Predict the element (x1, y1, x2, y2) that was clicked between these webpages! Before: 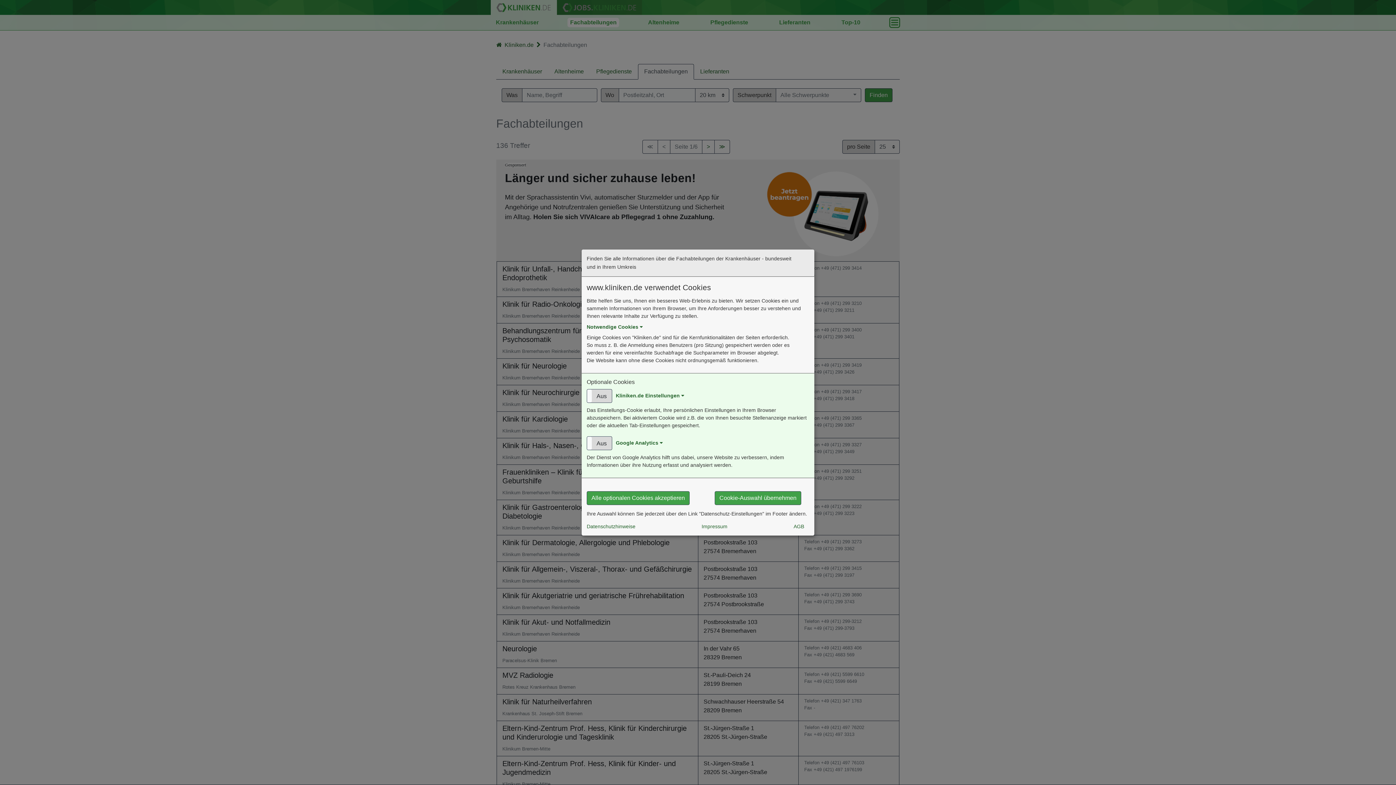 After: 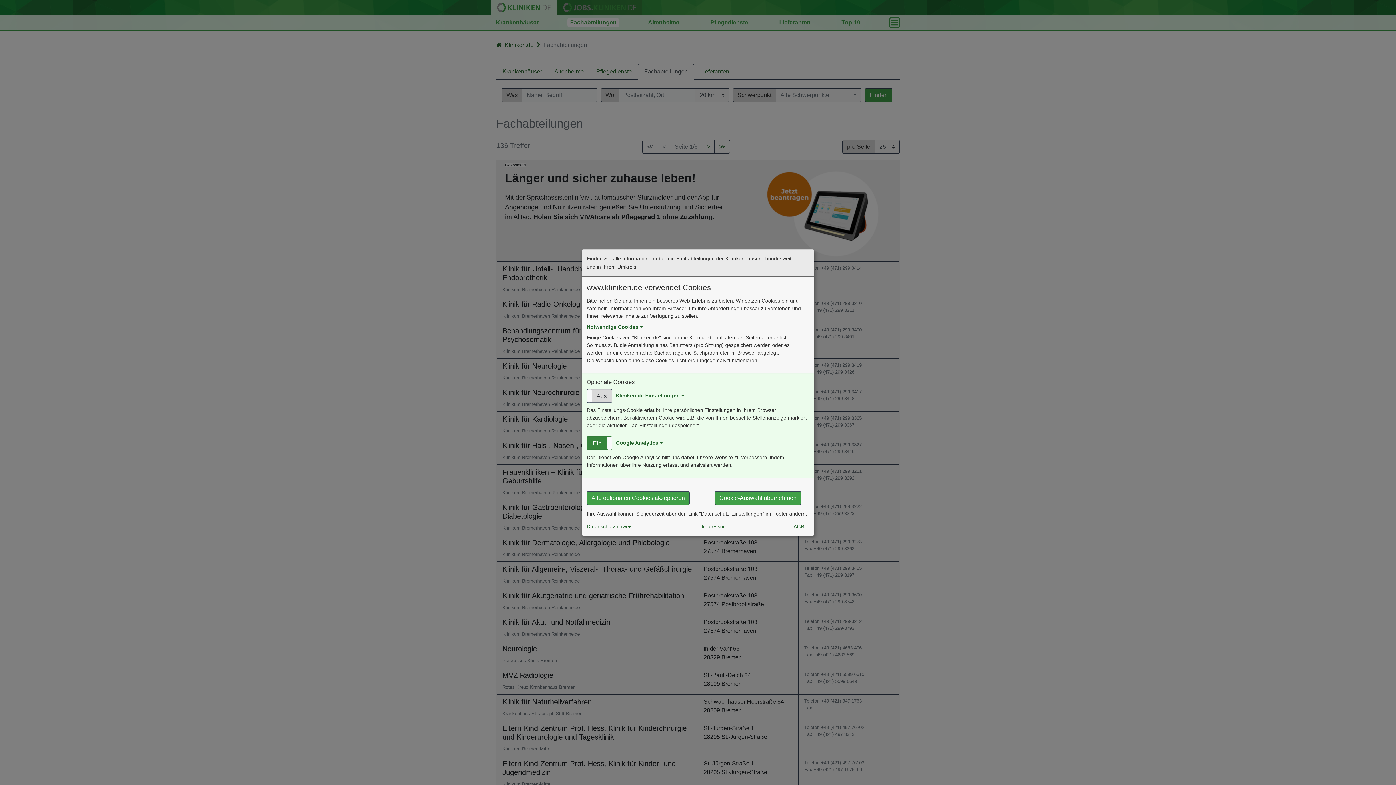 Action: label: Ein
Aus bbox: (586, 436, 612, 450)